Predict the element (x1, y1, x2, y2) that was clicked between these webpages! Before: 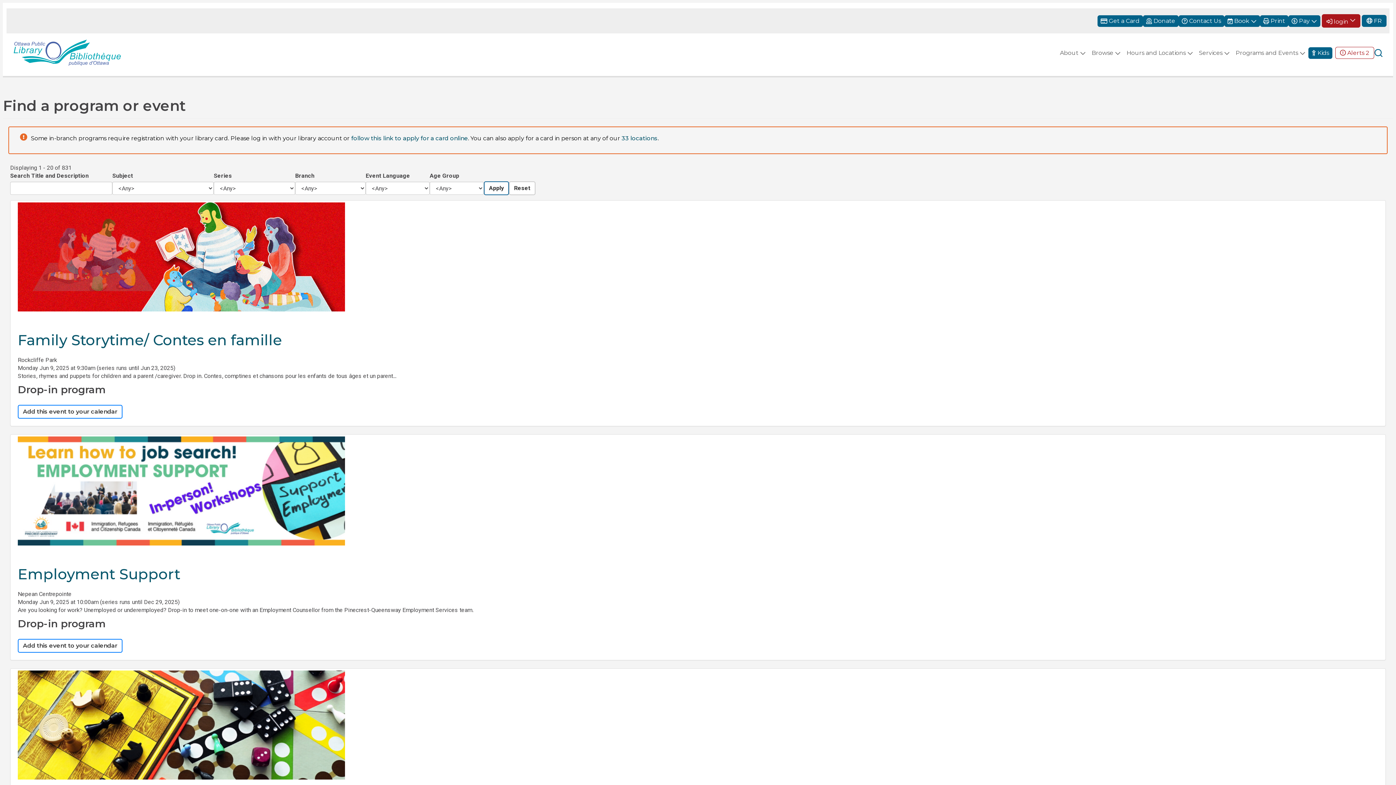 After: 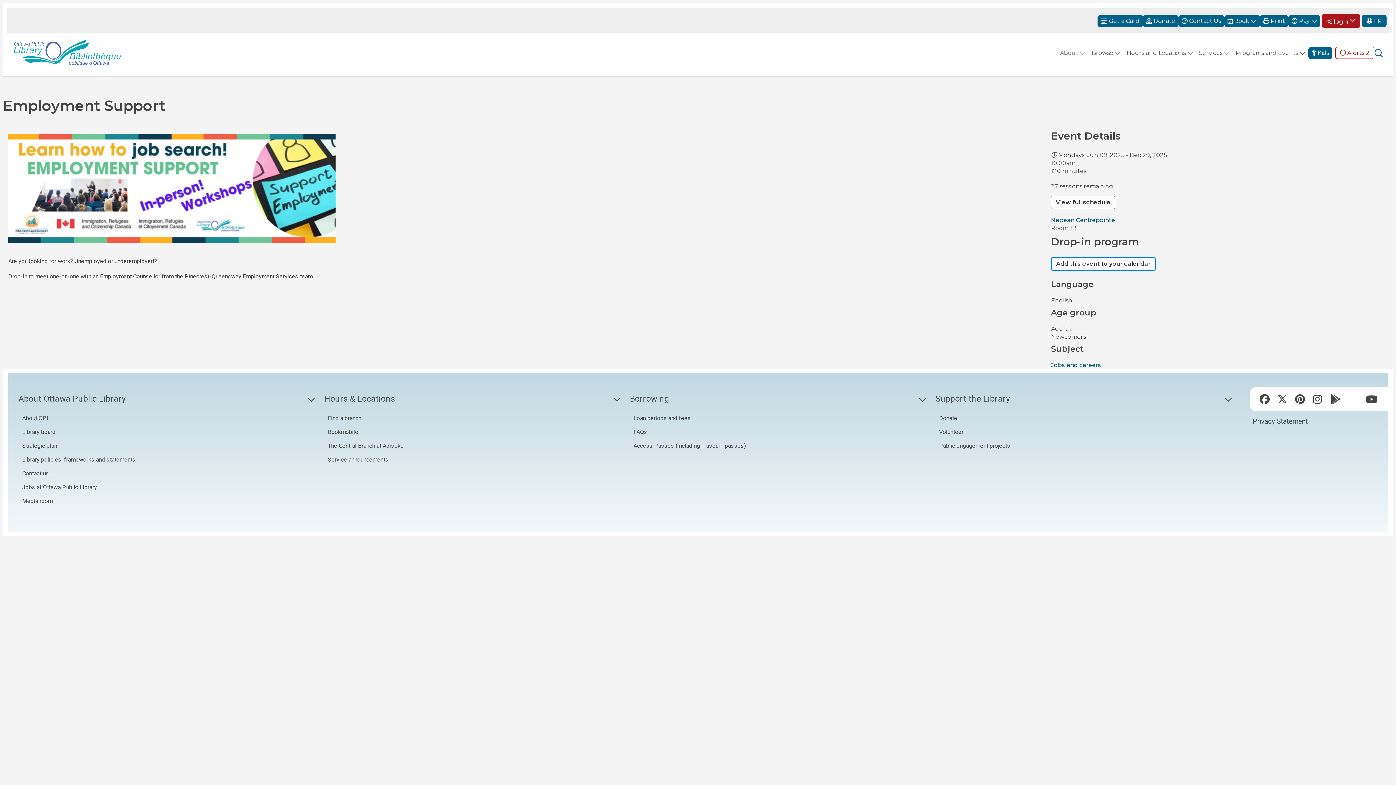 Action: bbox: (17, 565, 180, 583) label: Employment Support